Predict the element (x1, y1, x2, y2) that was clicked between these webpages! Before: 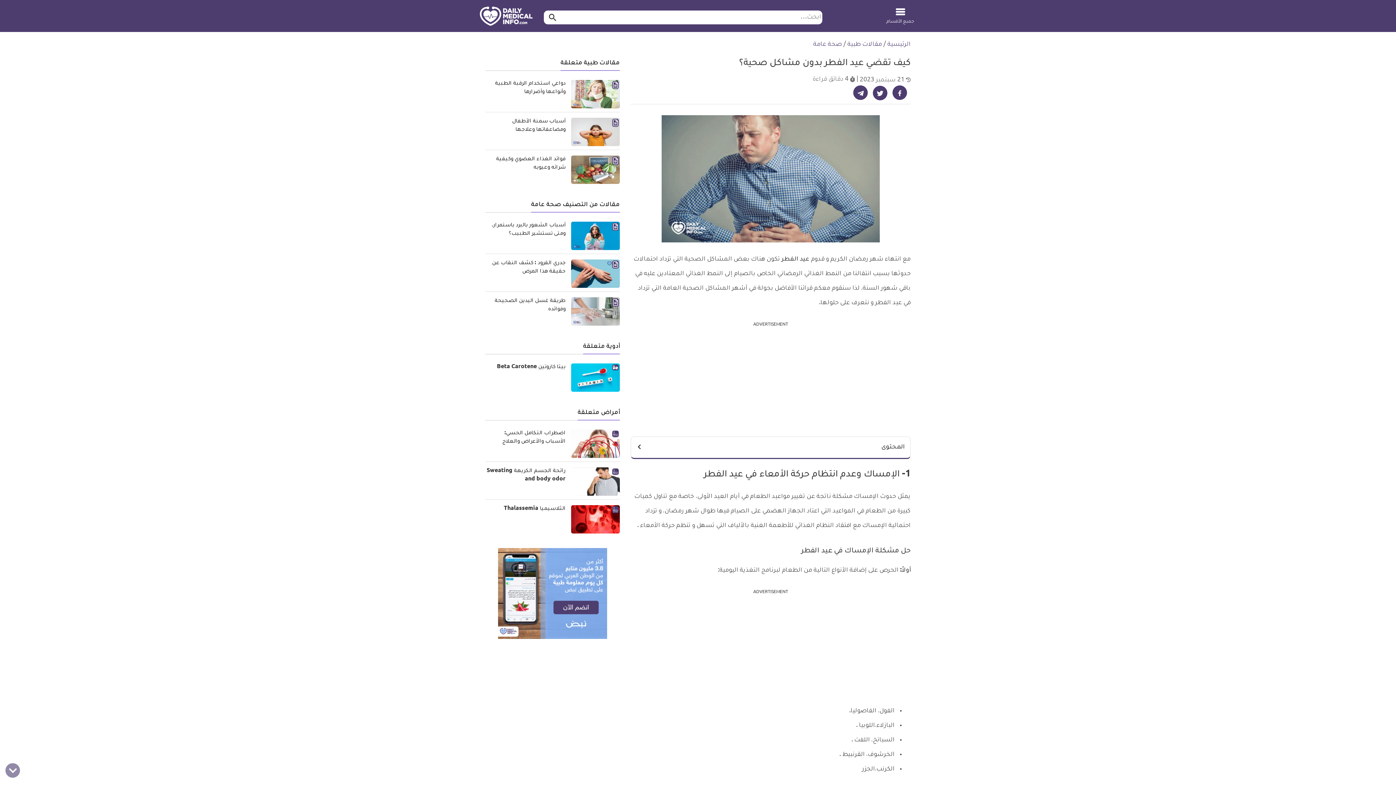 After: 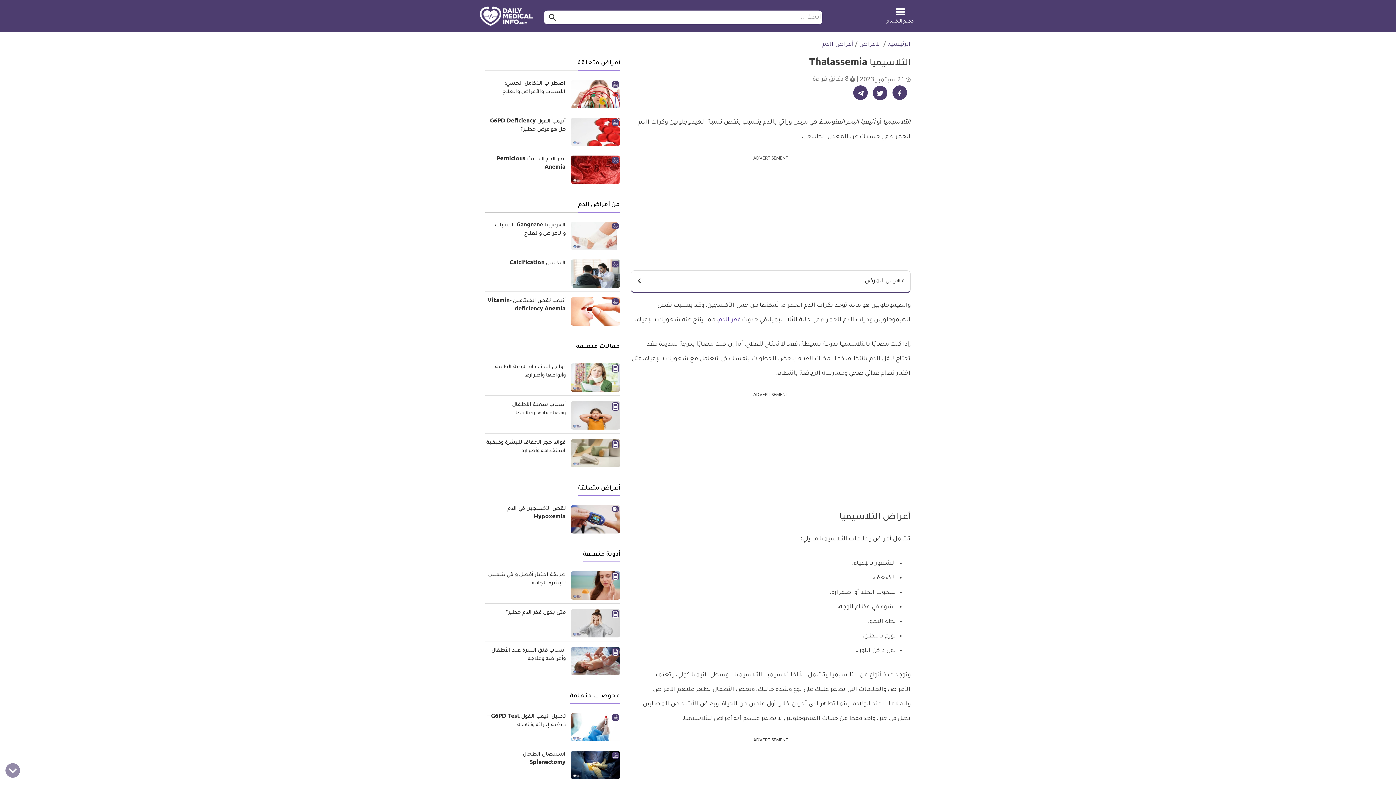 Action: bbox: (571, 505, 620, 533)